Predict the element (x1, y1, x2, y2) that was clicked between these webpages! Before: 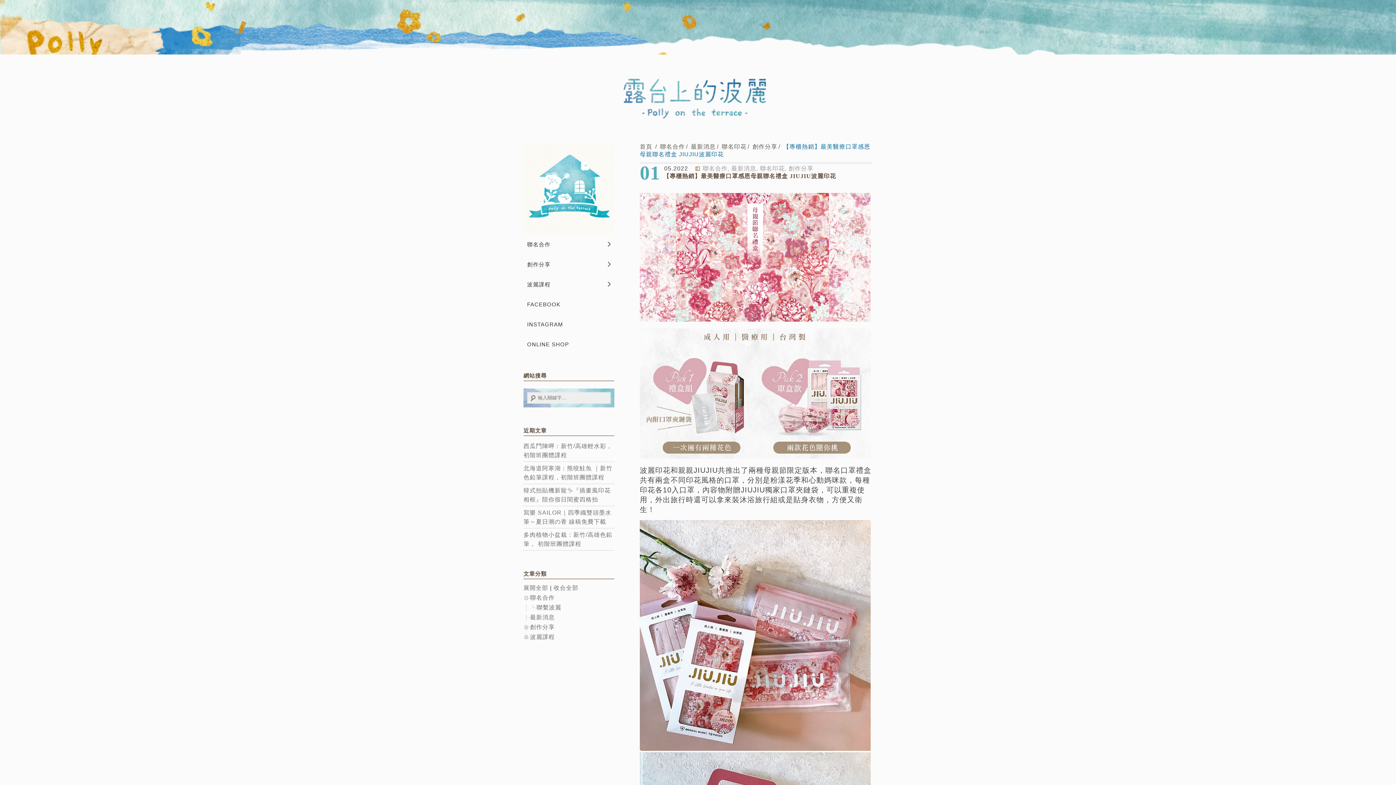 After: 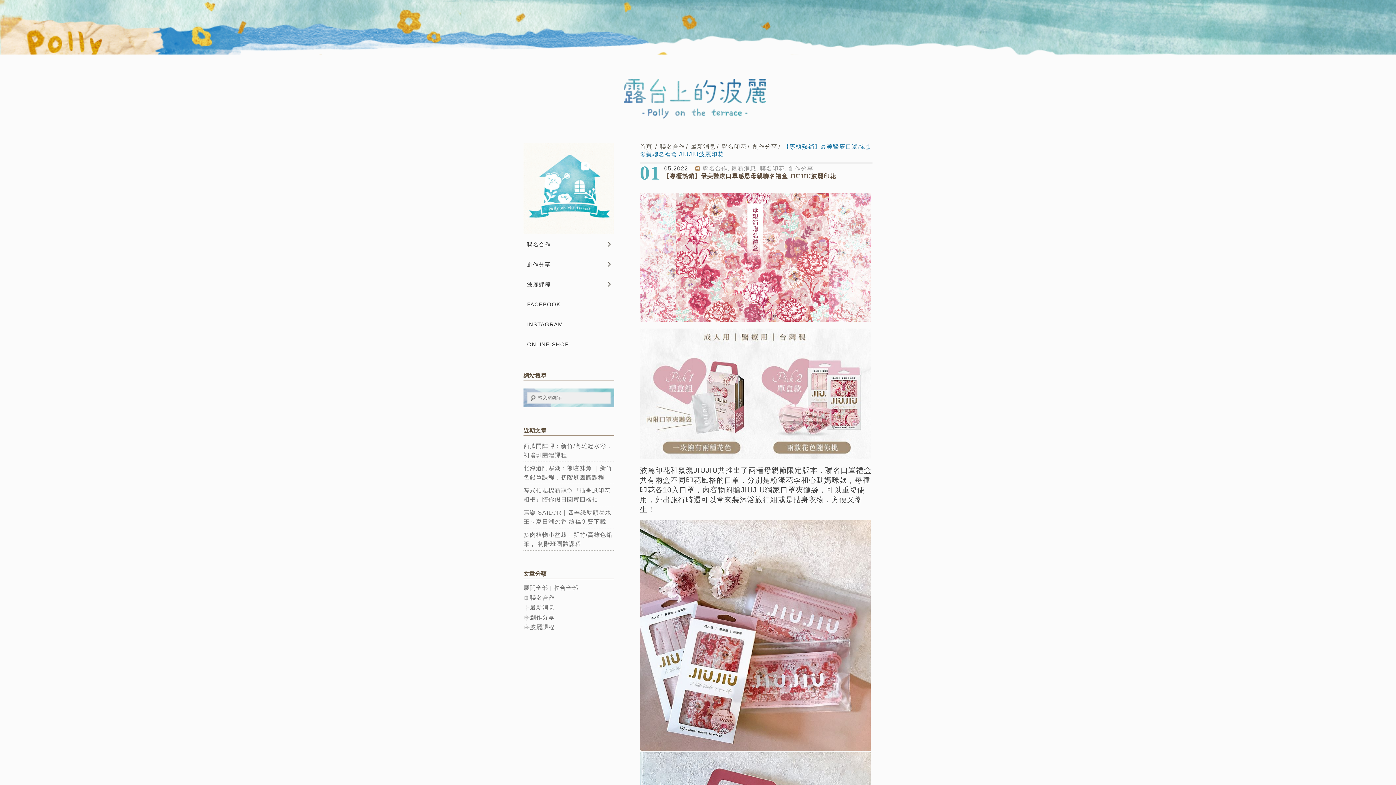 Action: bbox: (523, 594, 530, 601)